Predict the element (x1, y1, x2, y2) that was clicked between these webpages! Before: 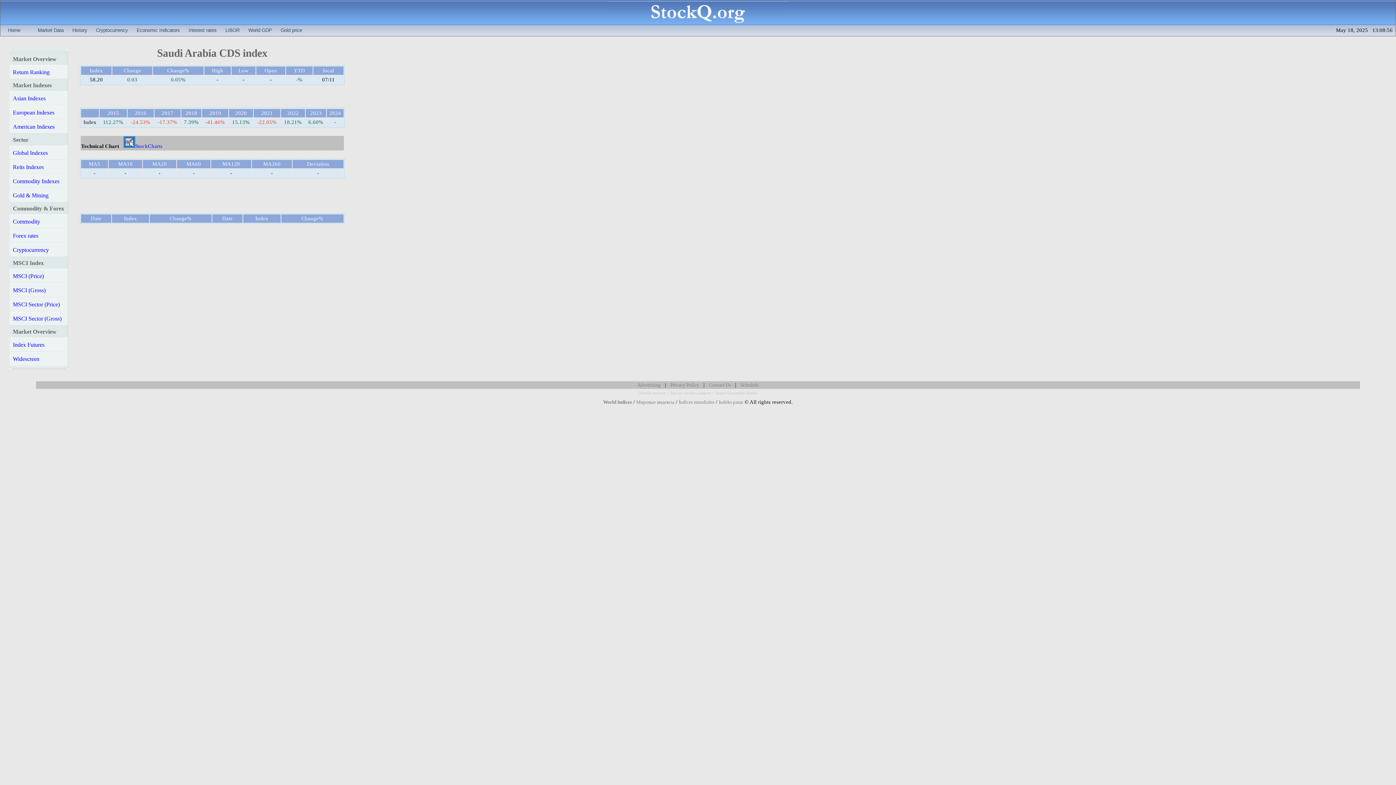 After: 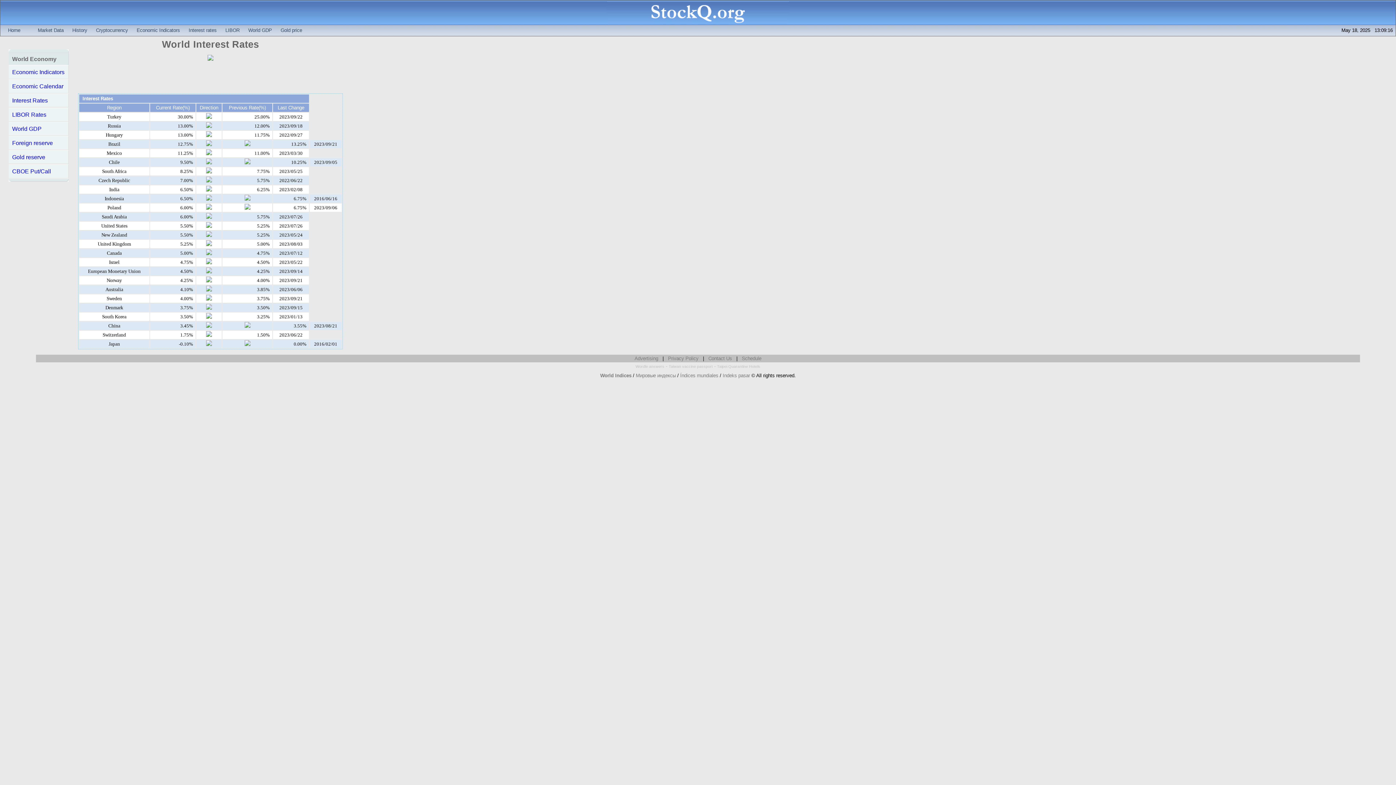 Action: bbox: (186, 27, 218, 33) label: Interest rates